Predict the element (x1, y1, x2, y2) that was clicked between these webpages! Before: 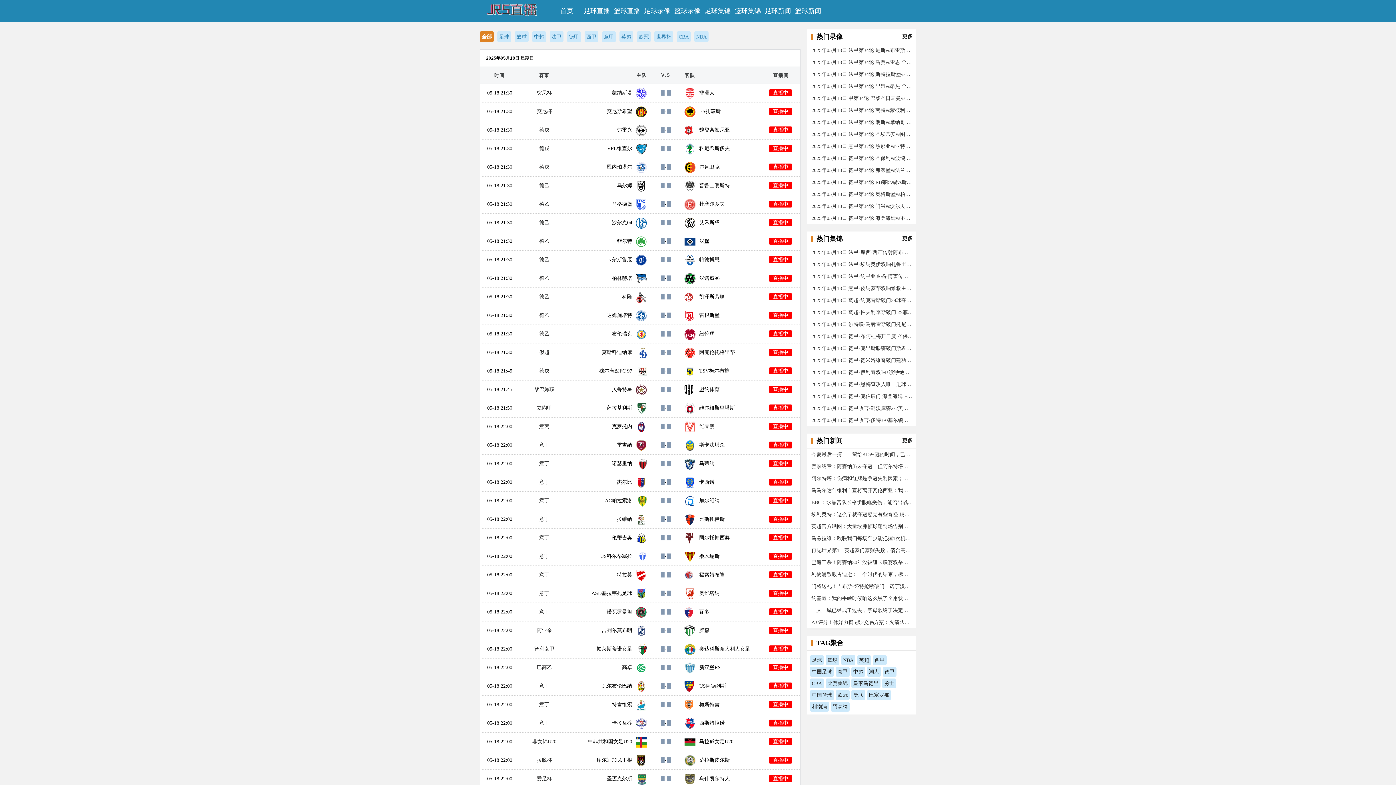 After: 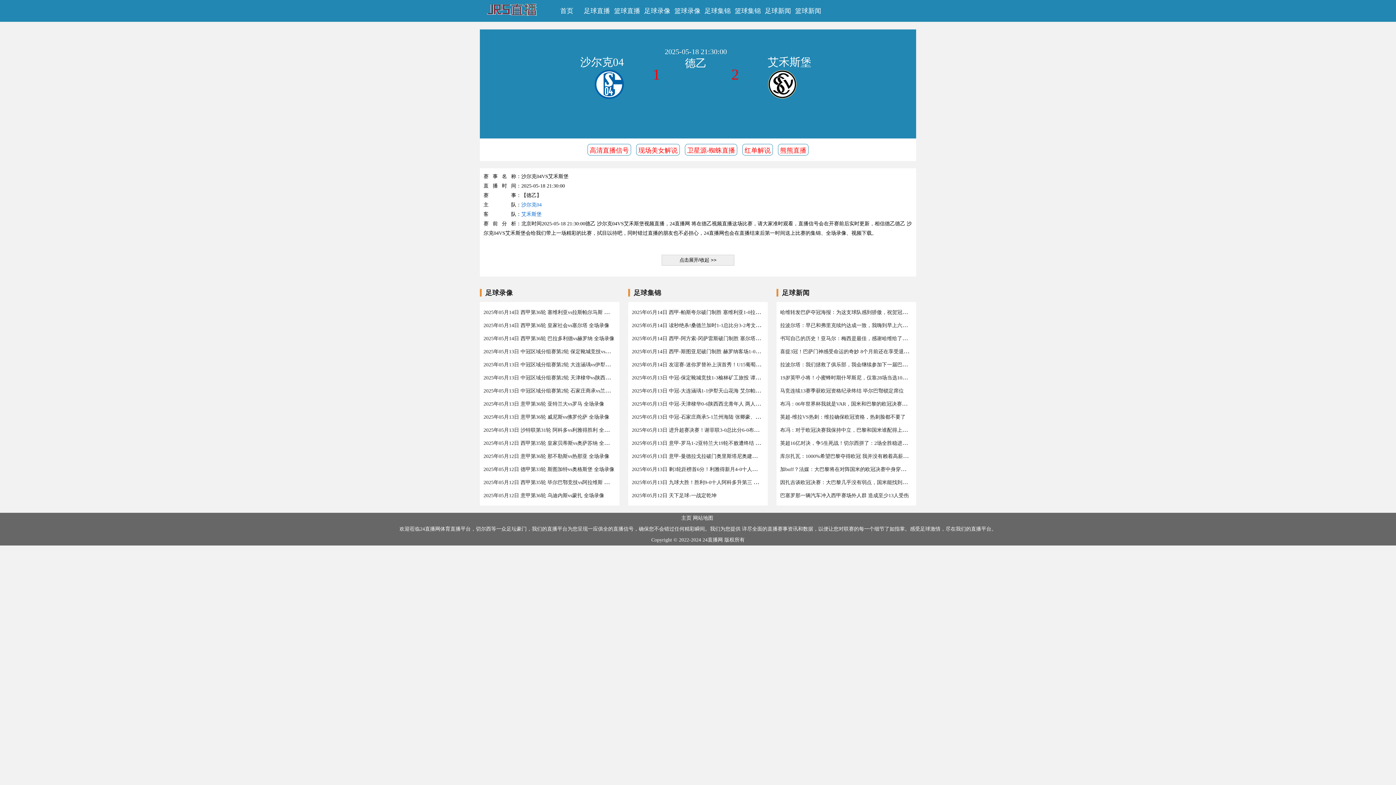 Action: bbox: (769, 219, 792, 226) label: 直播中